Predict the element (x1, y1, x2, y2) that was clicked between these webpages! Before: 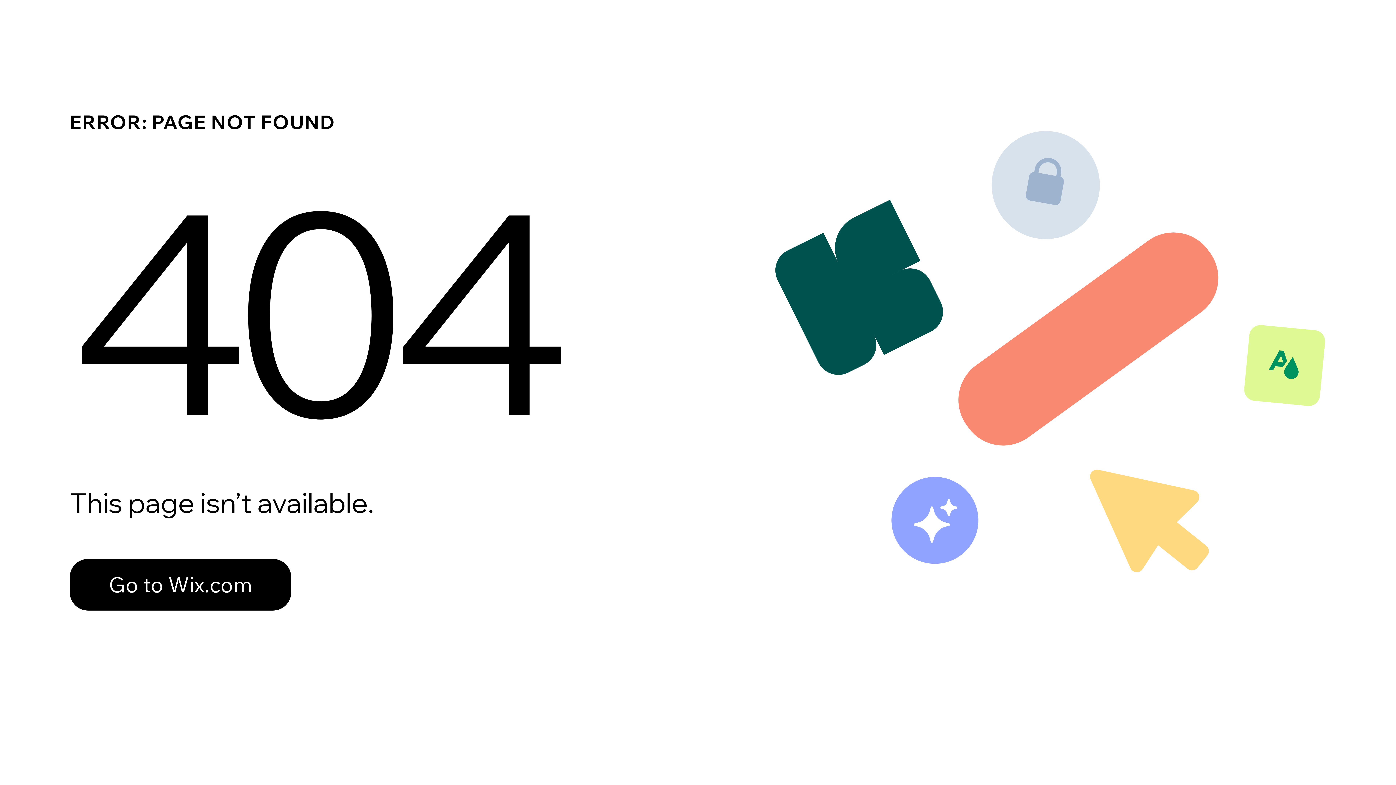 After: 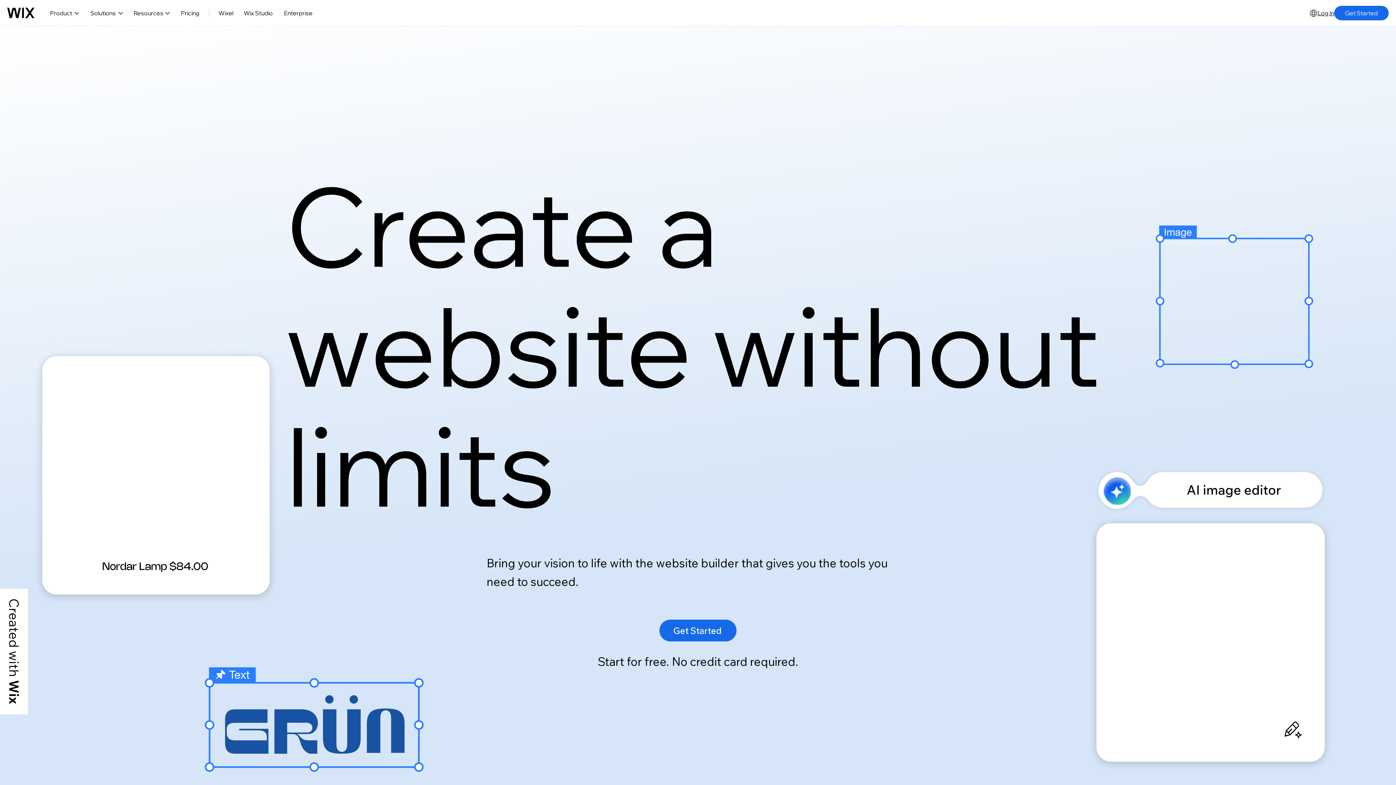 Action: bbox: (69, 559, 291, 610) label: Go to Wix.com